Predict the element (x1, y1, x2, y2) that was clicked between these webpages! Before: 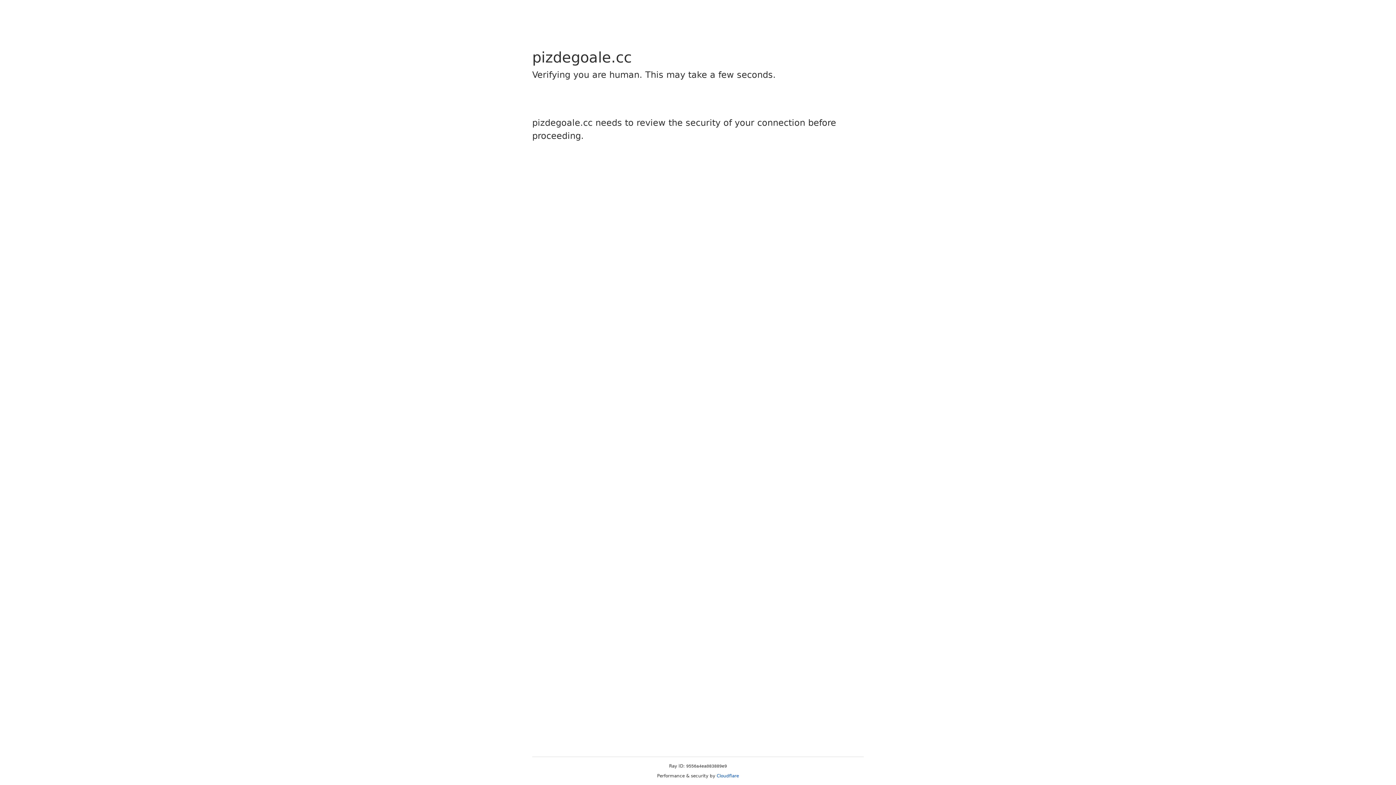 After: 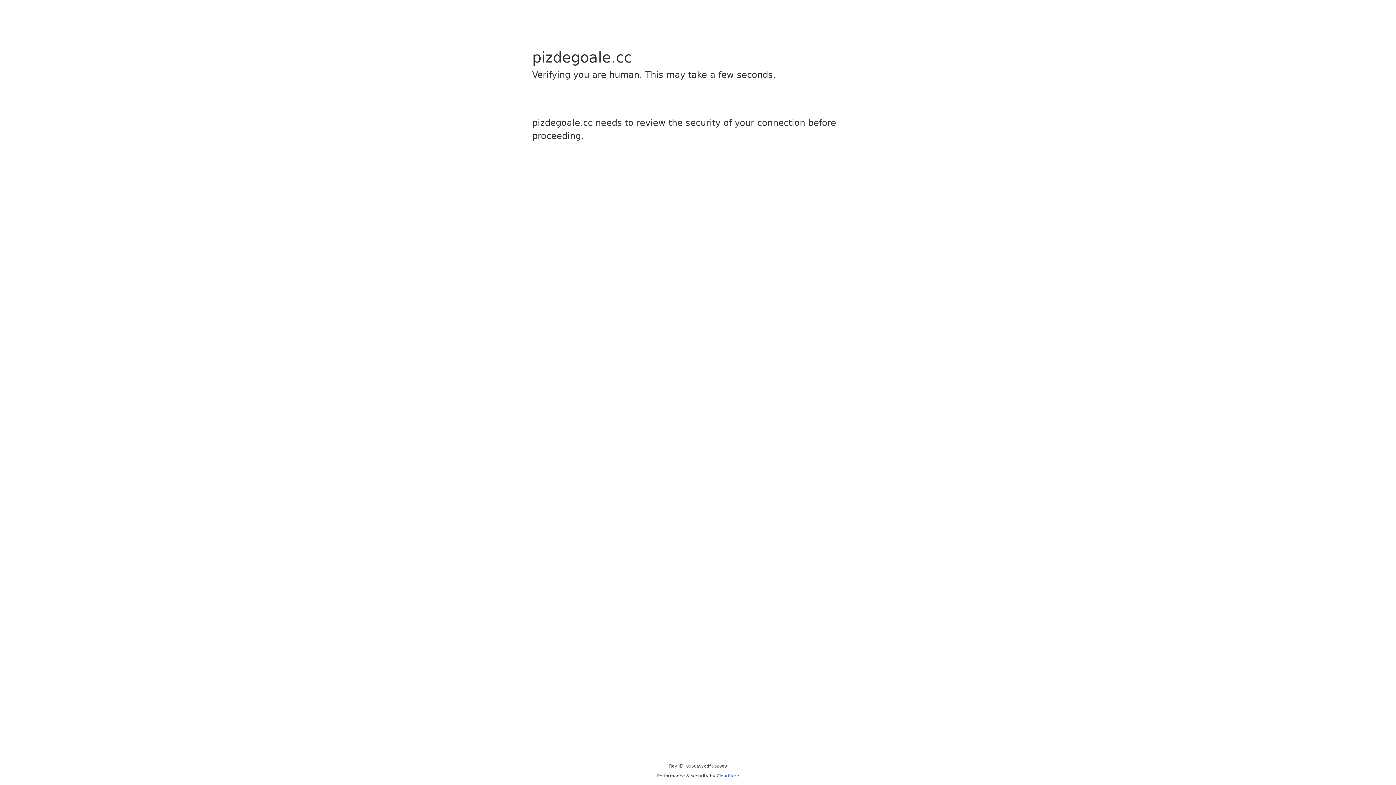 Action: bbox: (716, 773, 739, 778) label: Cloudflare